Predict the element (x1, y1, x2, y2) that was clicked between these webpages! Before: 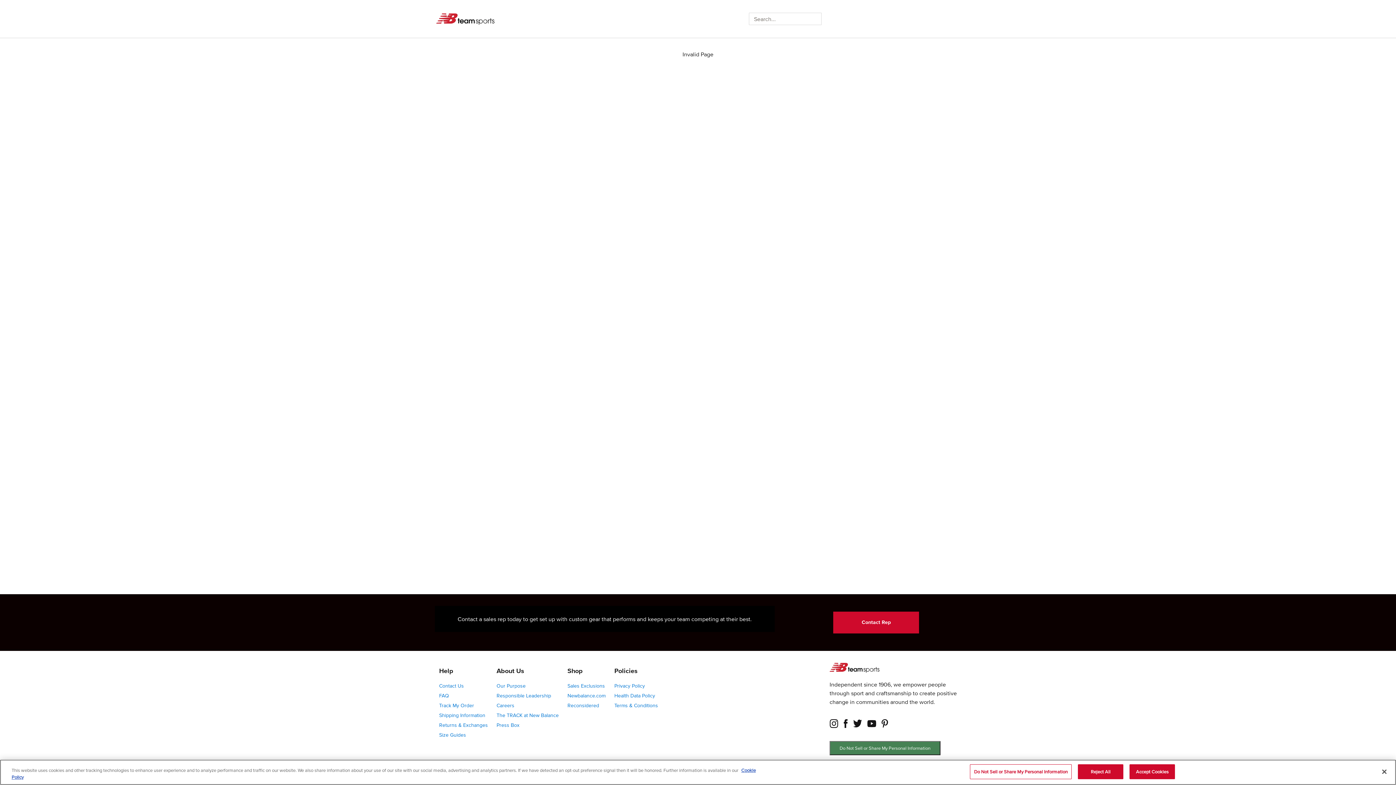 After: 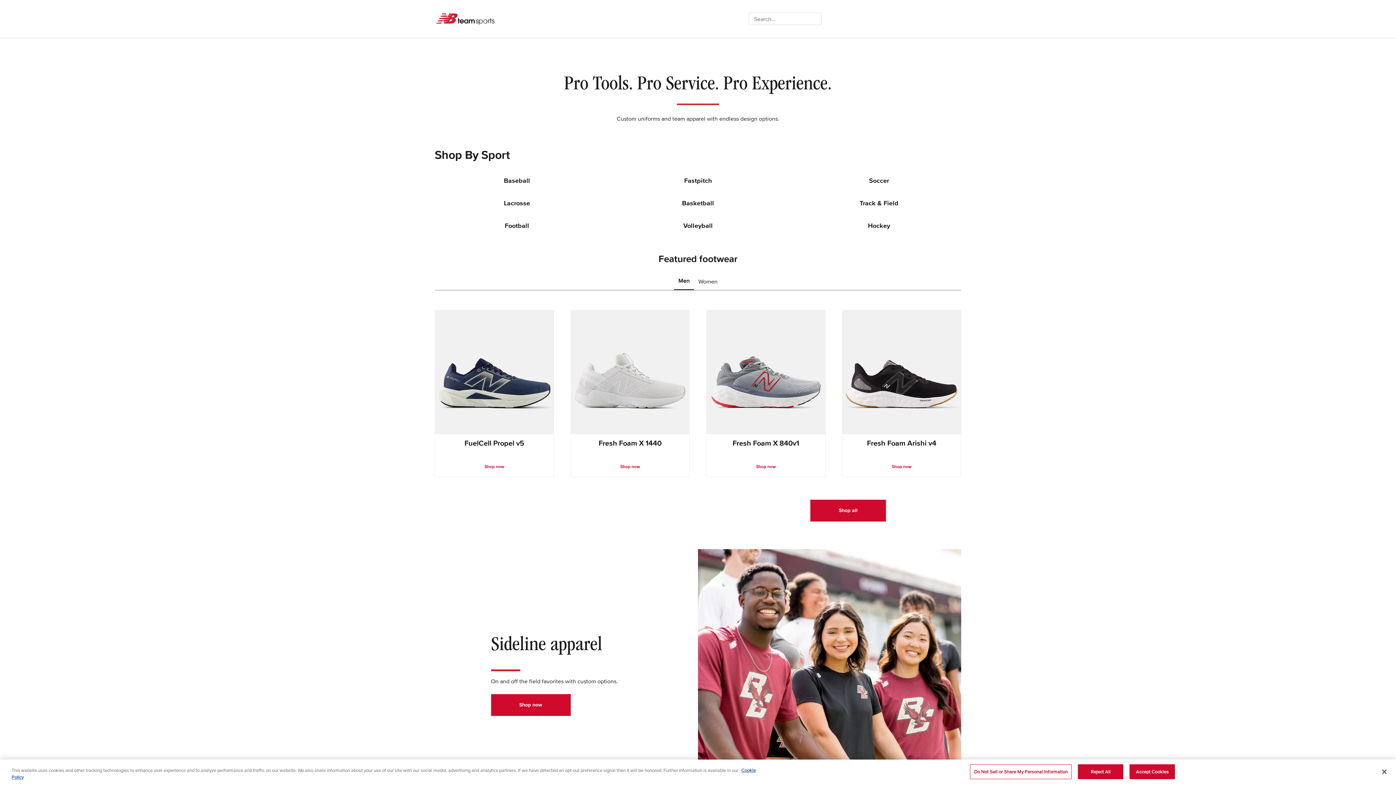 Action: bbox: (436, 13, 523, 24)